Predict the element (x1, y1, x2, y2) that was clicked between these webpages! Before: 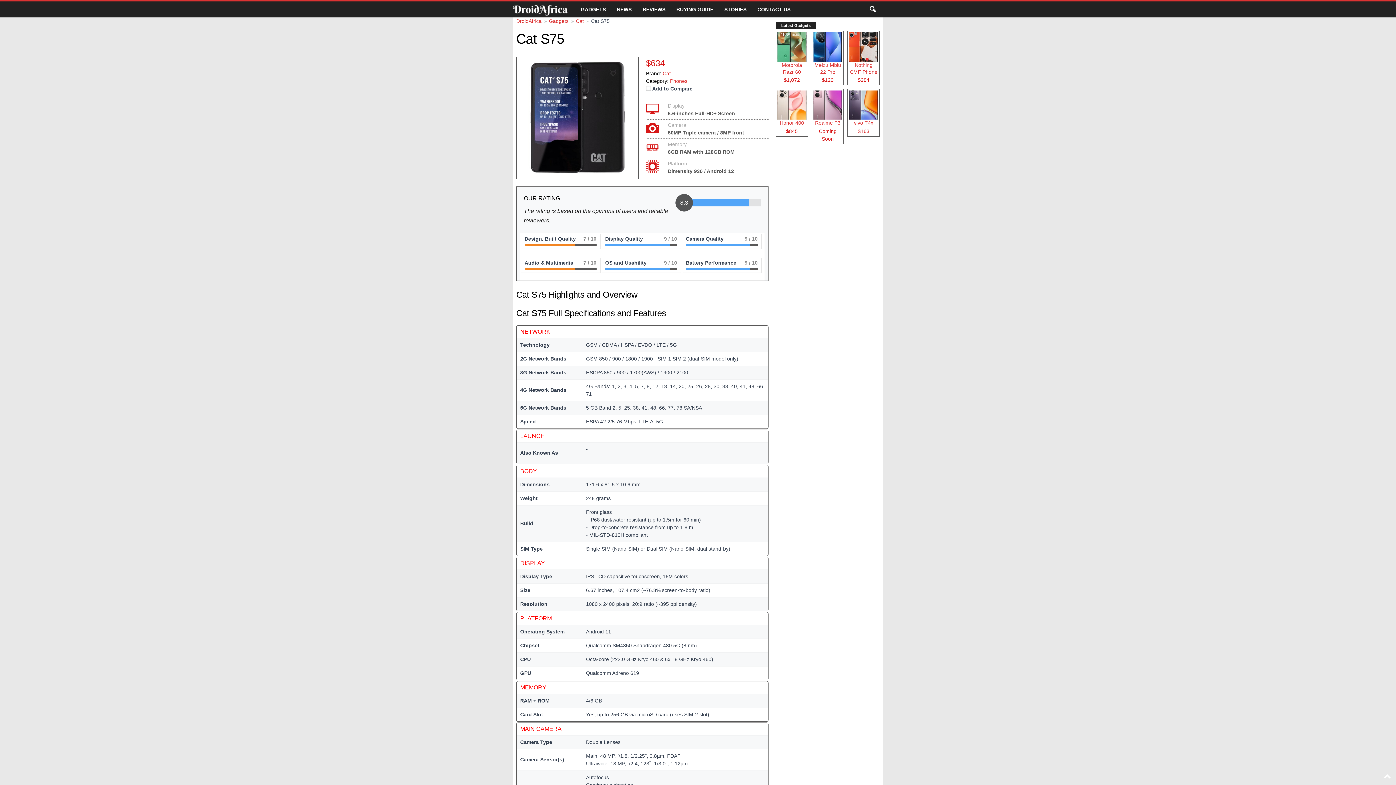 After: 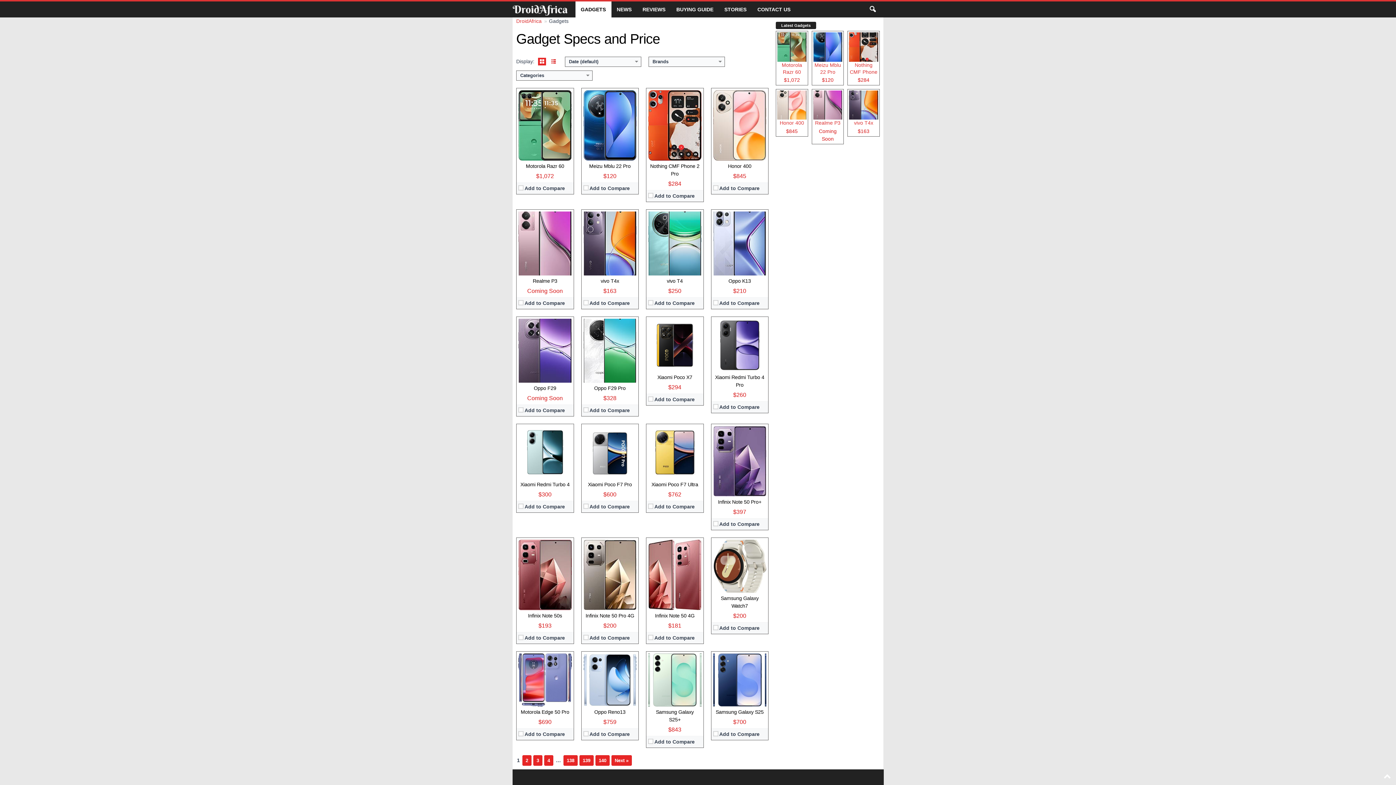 Action: bbox: (575, 1, 611, 17) label: GADGETS